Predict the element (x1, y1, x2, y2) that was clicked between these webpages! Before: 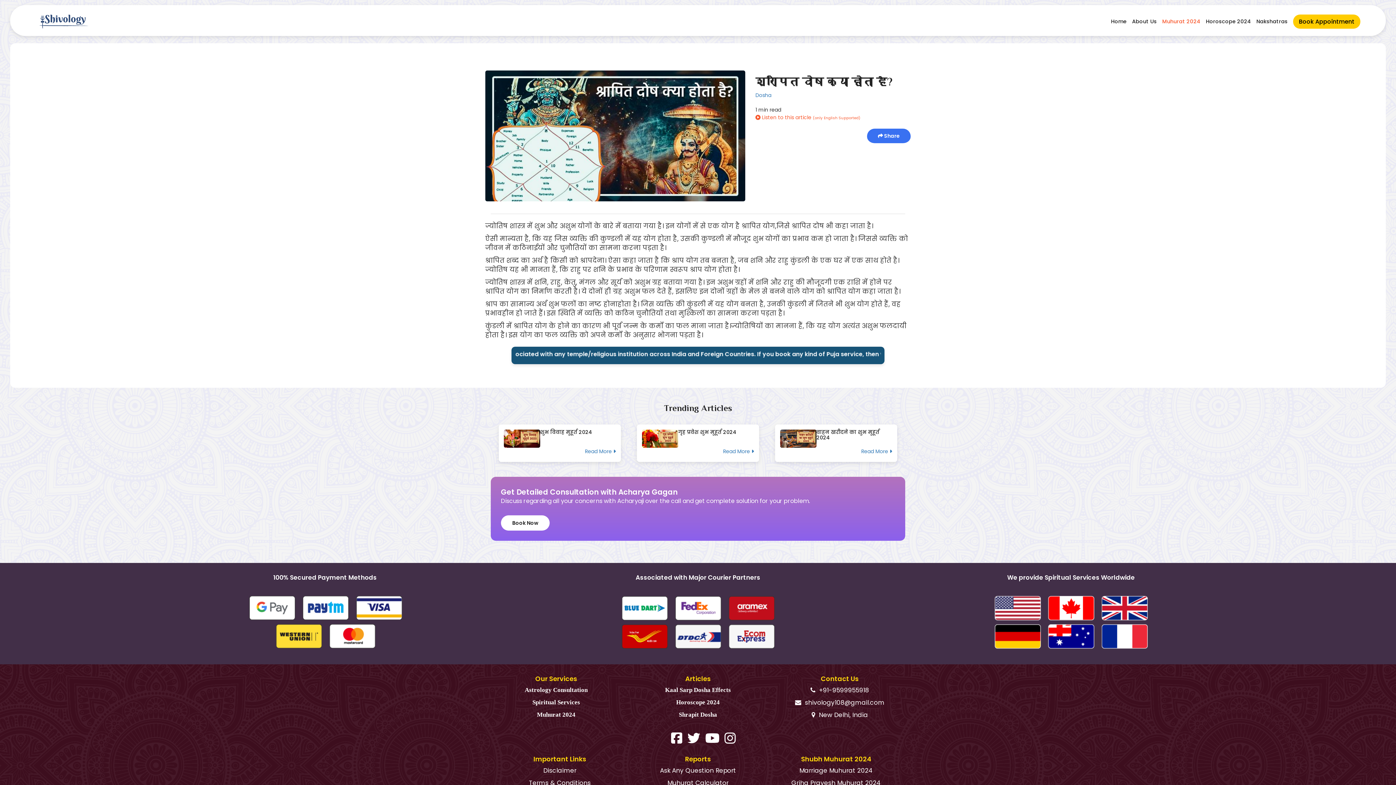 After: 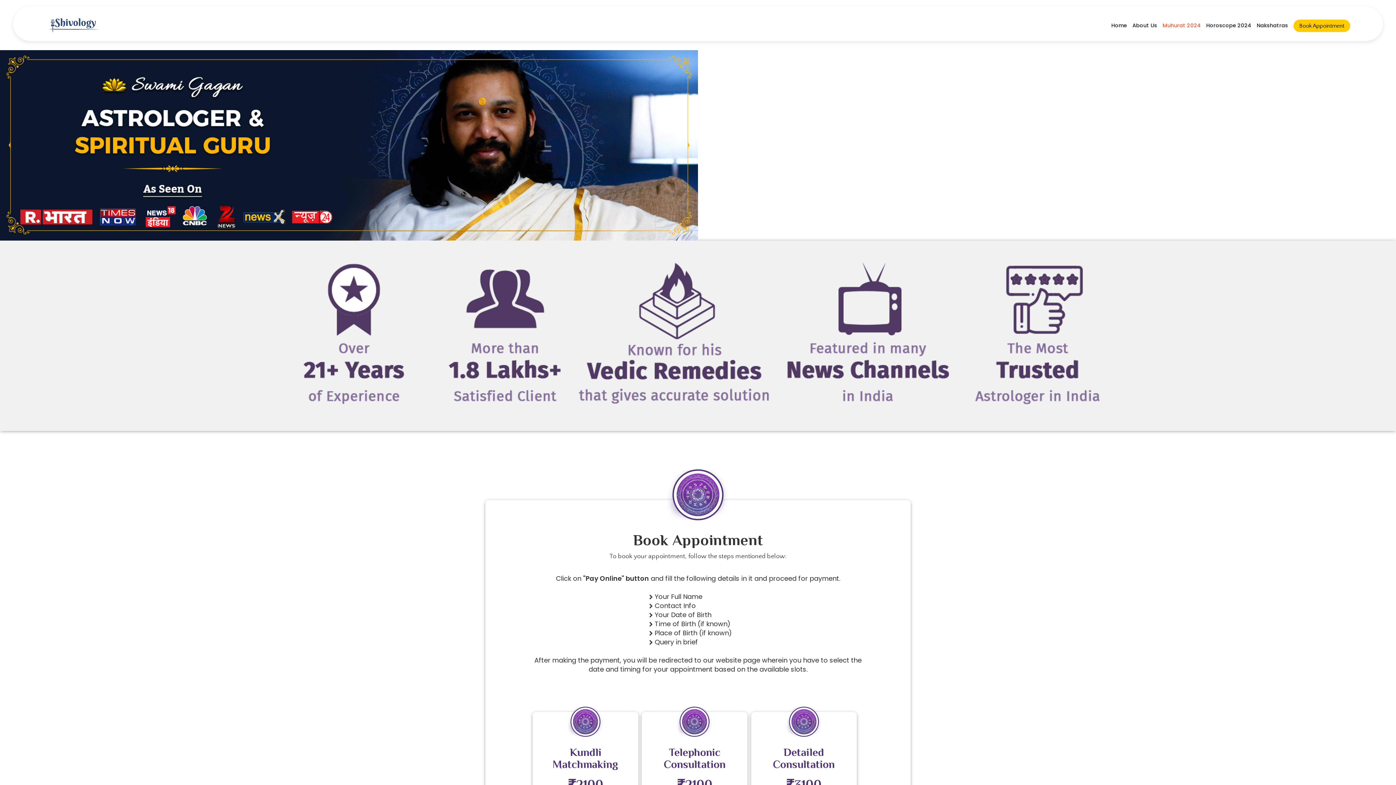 Action: bbox: (501, 513, 549, 521) label: Book Now